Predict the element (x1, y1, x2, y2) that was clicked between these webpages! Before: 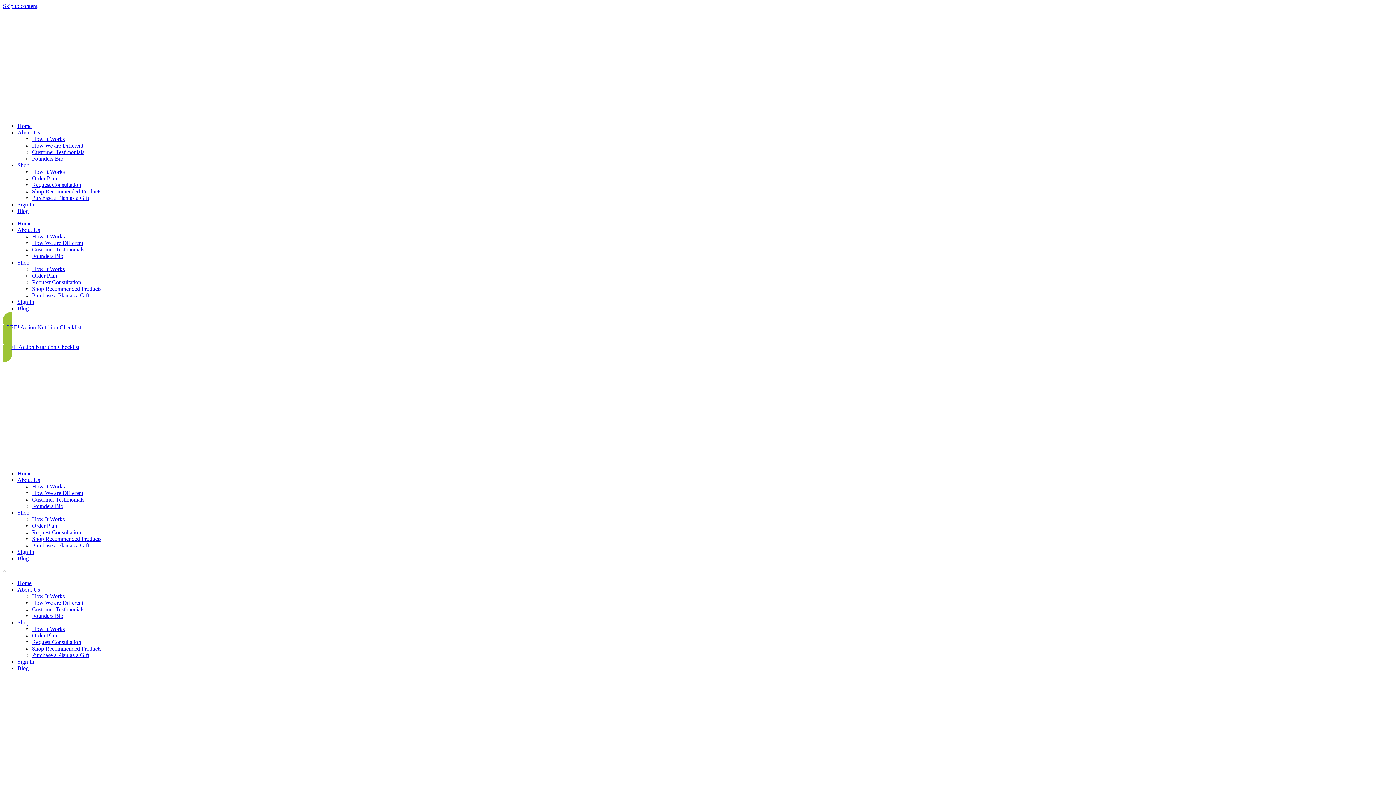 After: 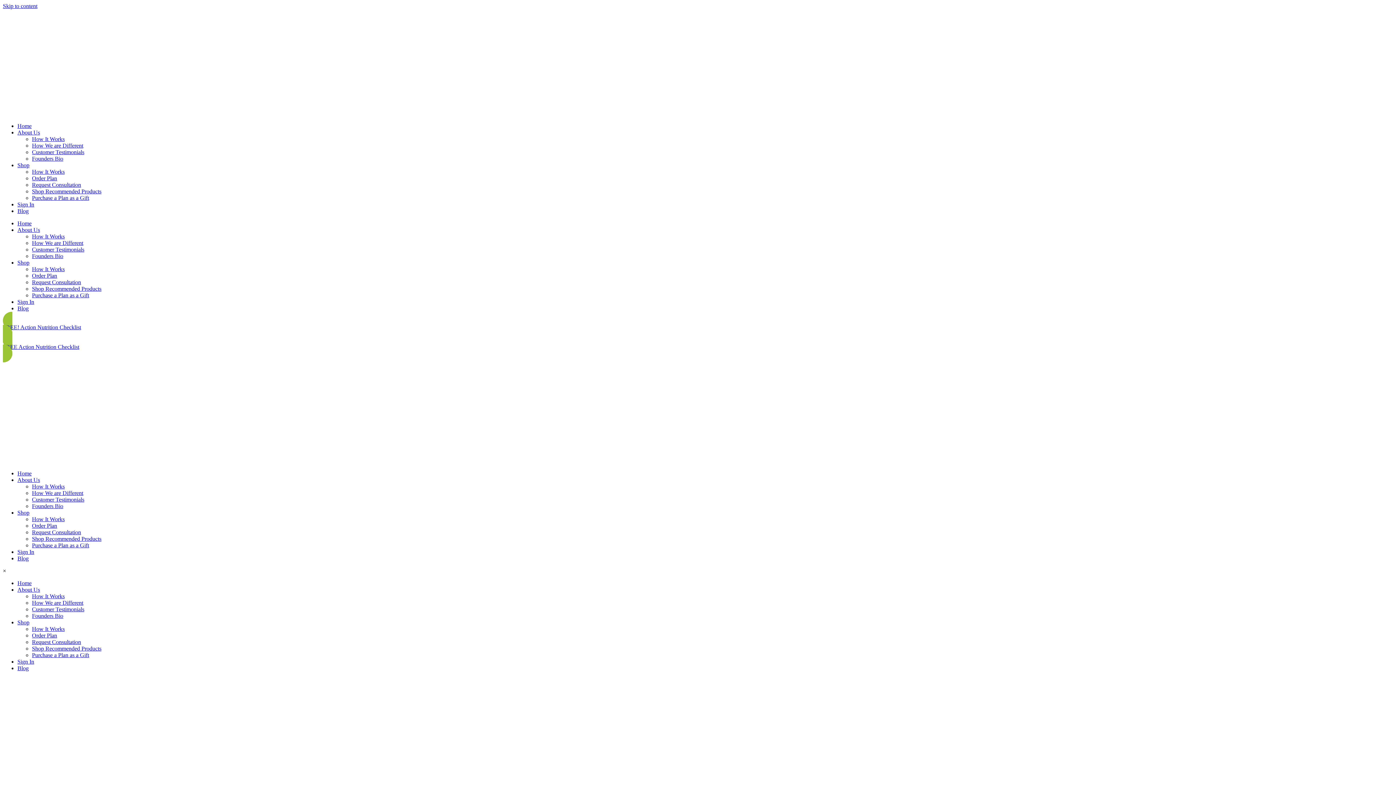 Action: bbox: (32, 233, 64, 239) label: How It Works